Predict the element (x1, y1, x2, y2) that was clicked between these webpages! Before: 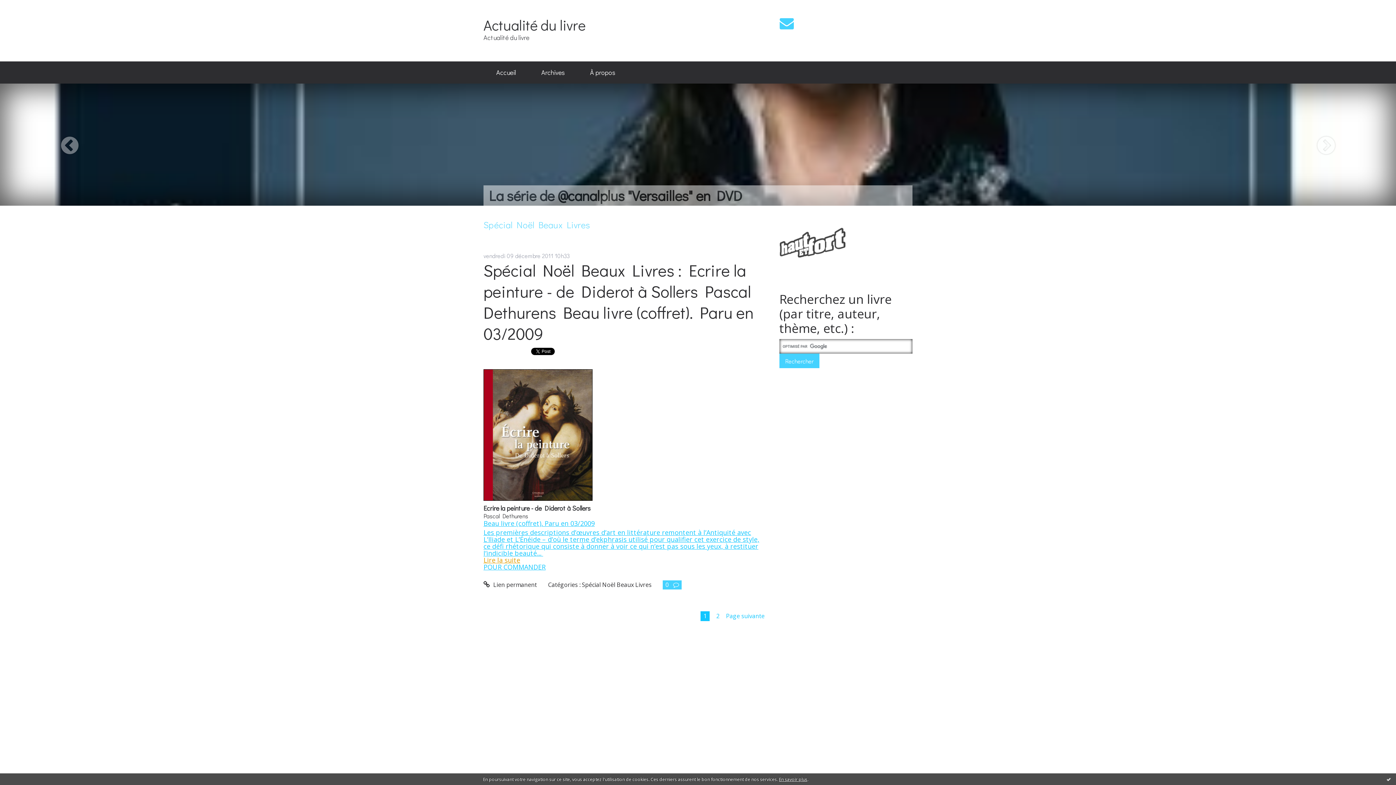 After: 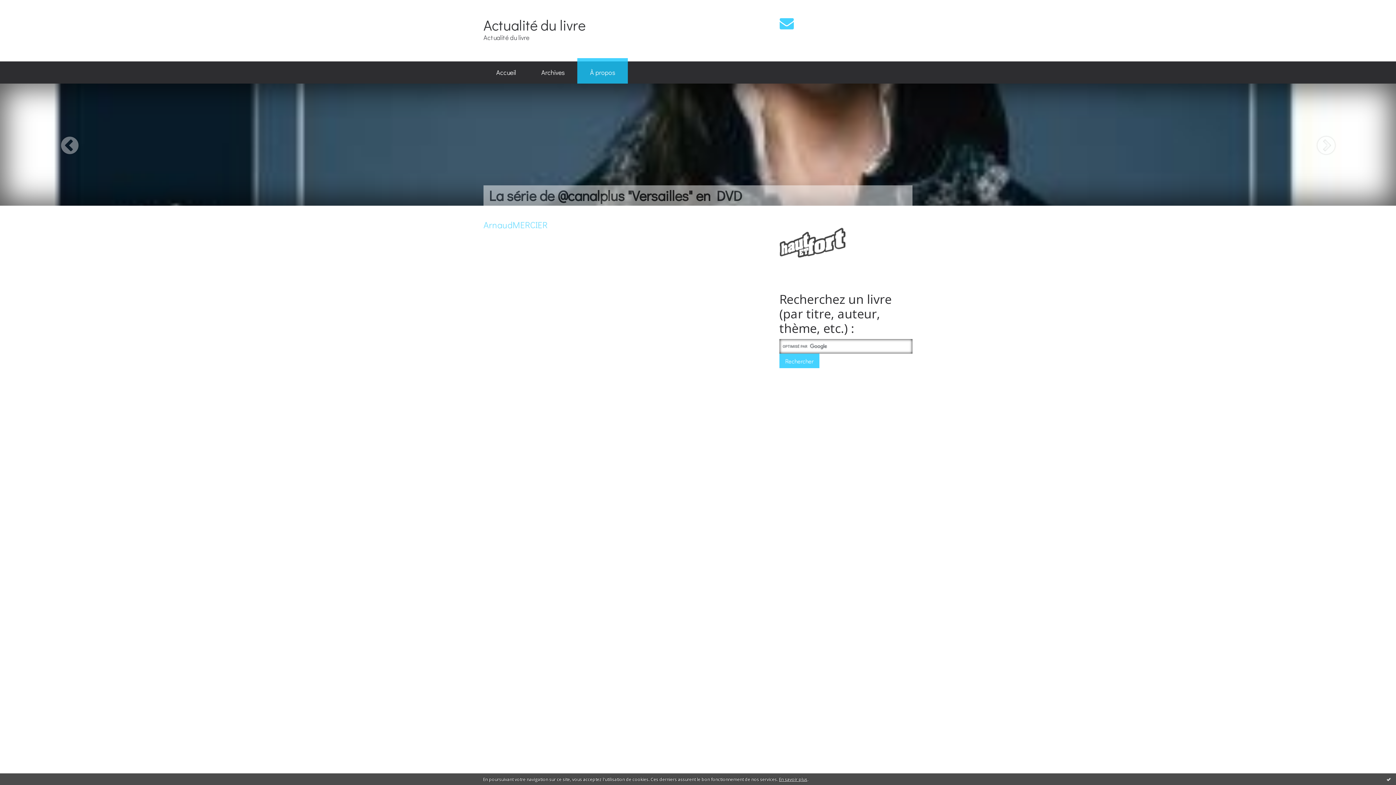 Action: bbox: (577, 61, 628, 83) label: À propos